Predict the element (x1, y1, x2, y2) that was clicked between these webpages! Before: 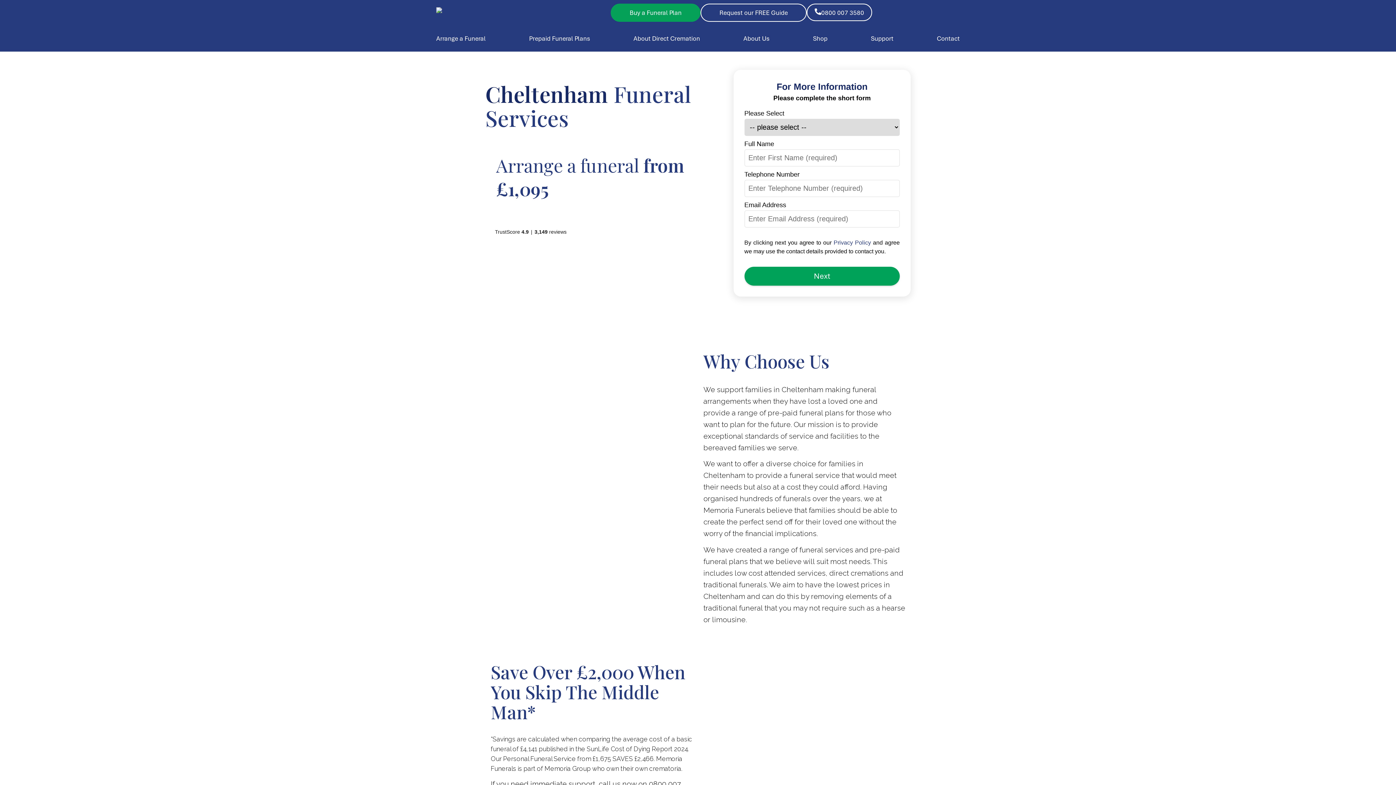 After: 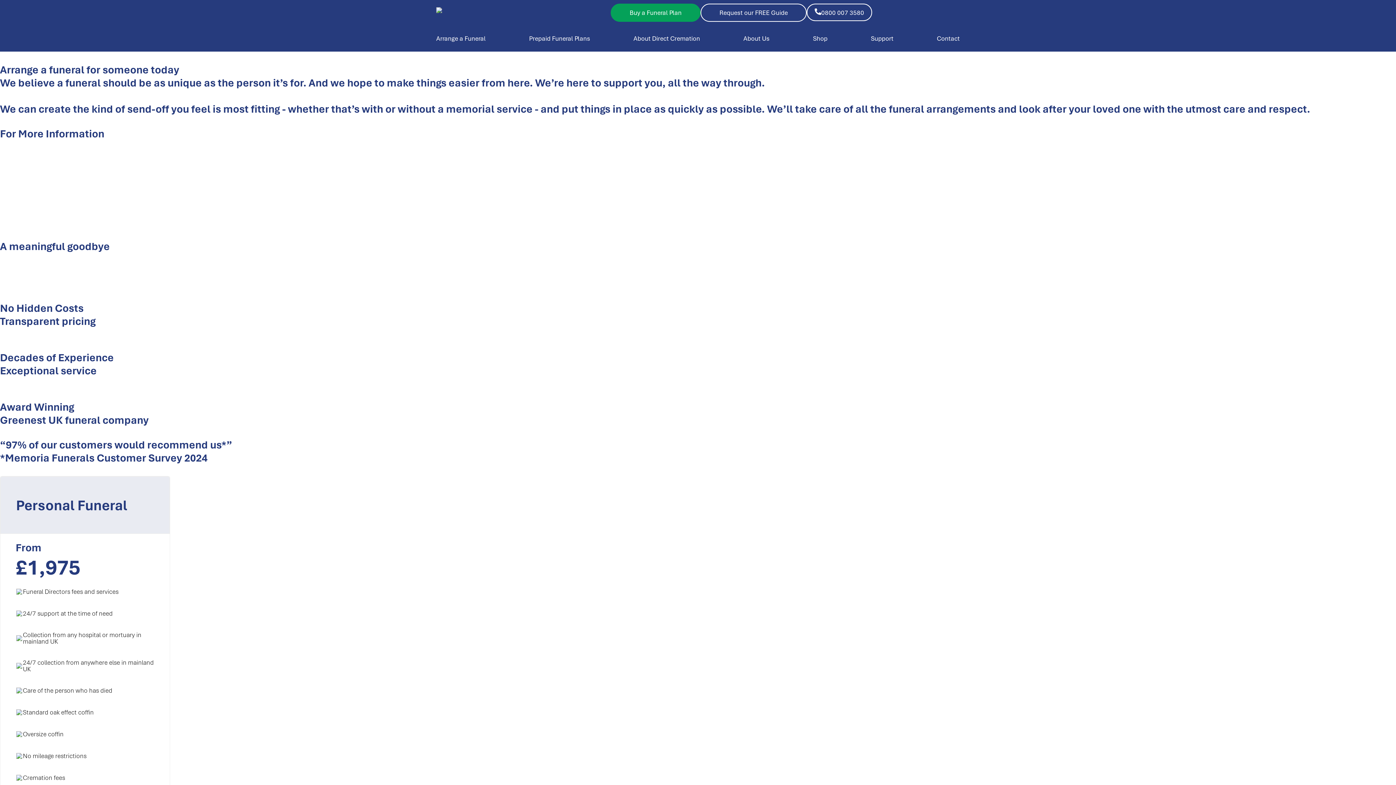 Action: label: Arrange a Funeral bbox: (436, 29, 485, 48)